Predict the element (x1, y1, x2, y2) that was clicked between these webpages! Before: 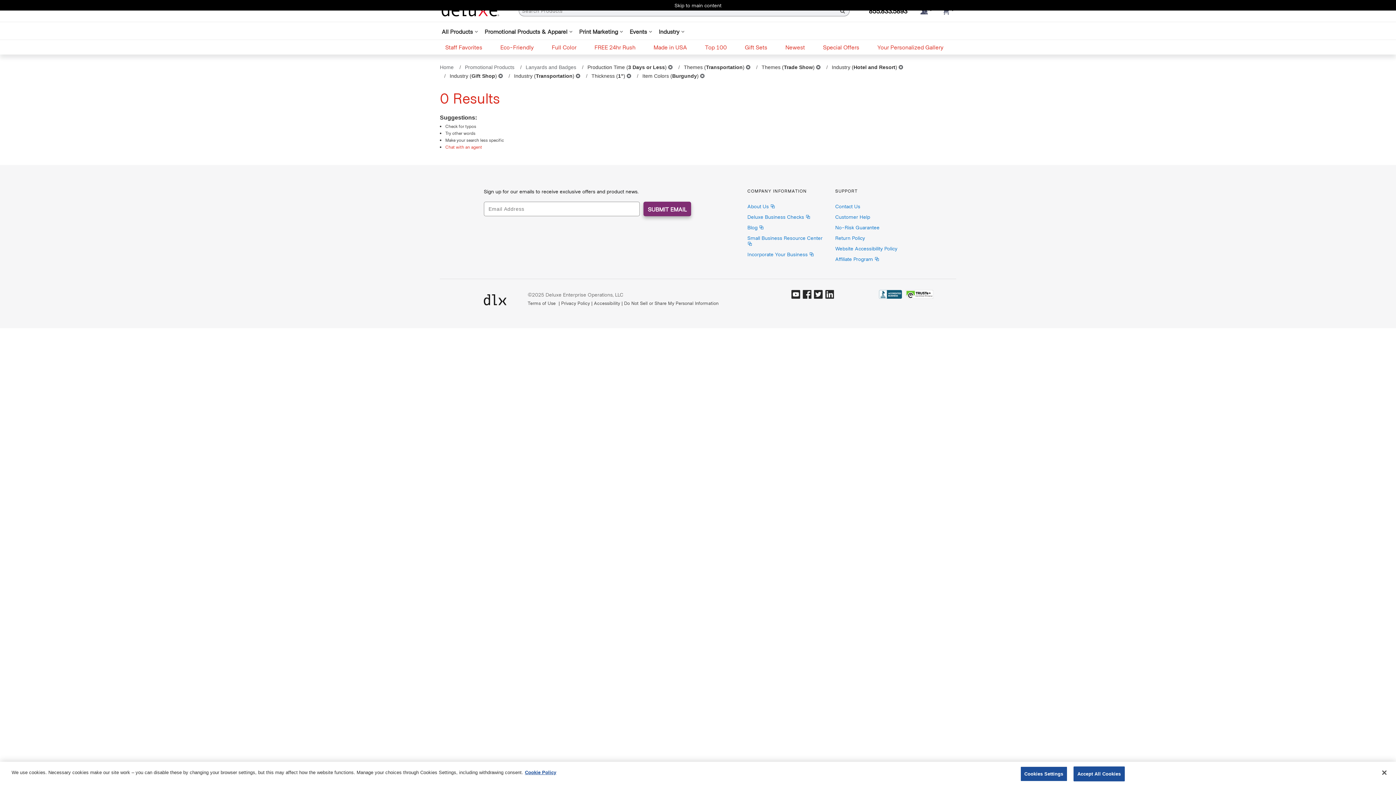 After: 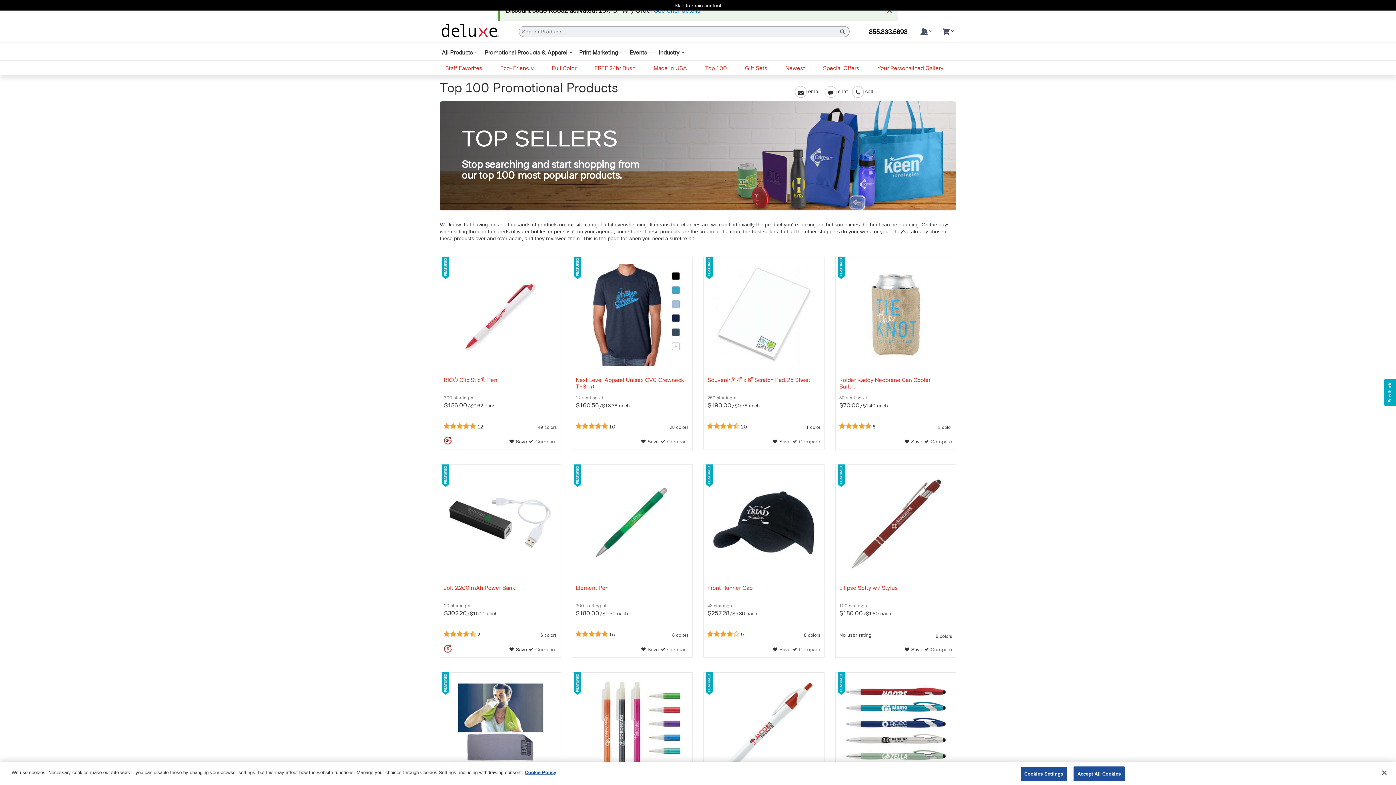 Action: bbox: (705, 43, 727, 50) label: Top 100